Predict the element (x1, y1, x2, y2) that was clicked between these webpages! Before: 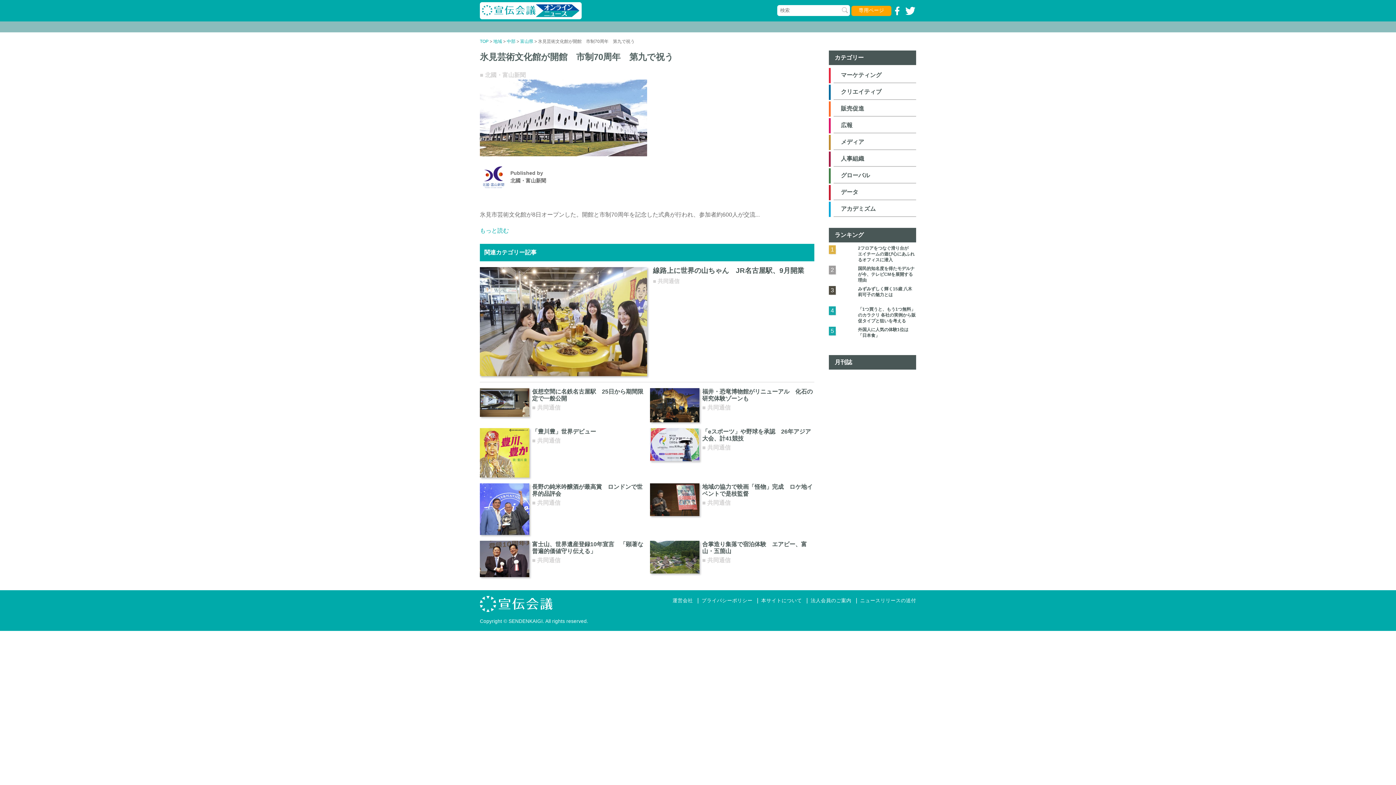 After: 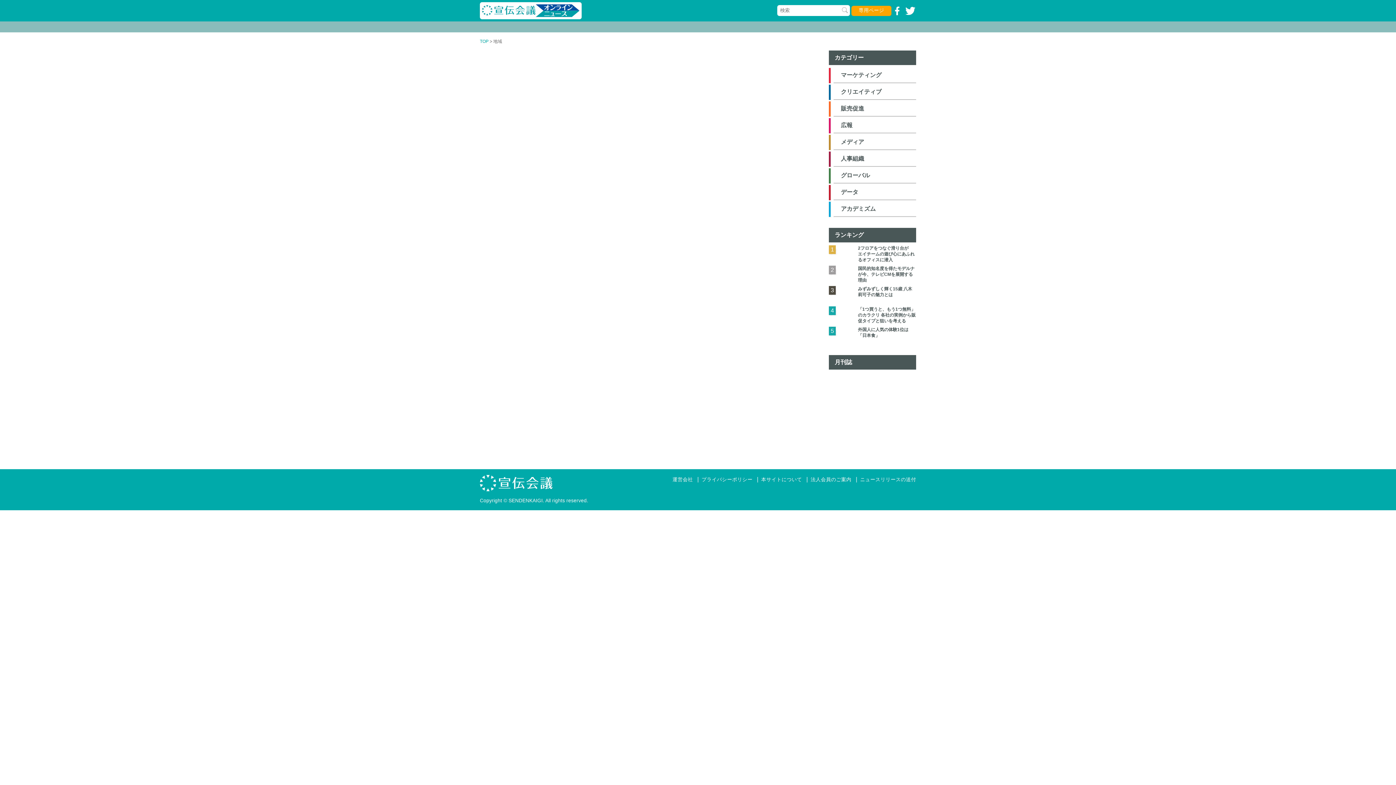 Action: bbox: (493, 38, 502, 44) label: 地域